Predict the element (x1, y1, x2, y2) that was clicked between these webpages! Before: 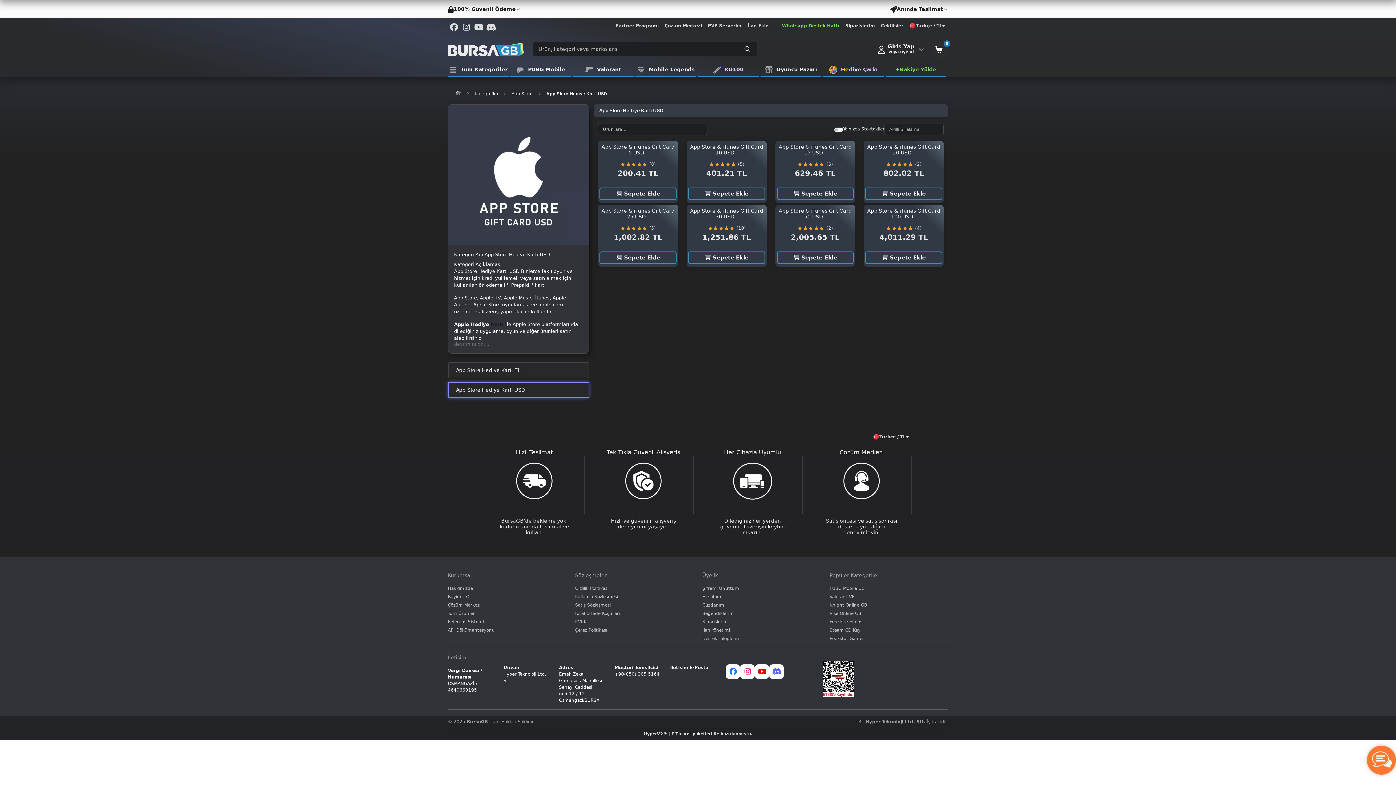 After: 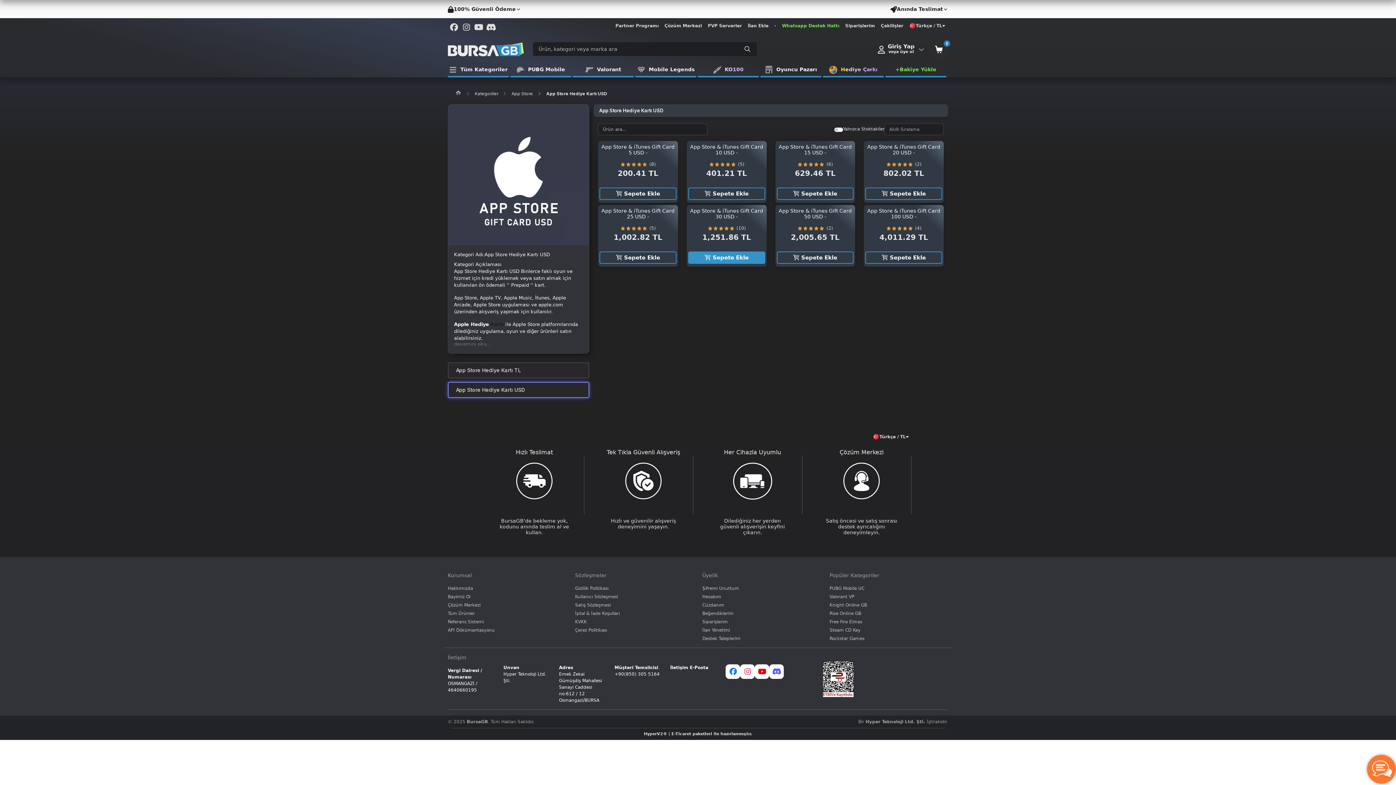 Action: bbox: (688, 251, 765, 264) label:  Sepete Ekle